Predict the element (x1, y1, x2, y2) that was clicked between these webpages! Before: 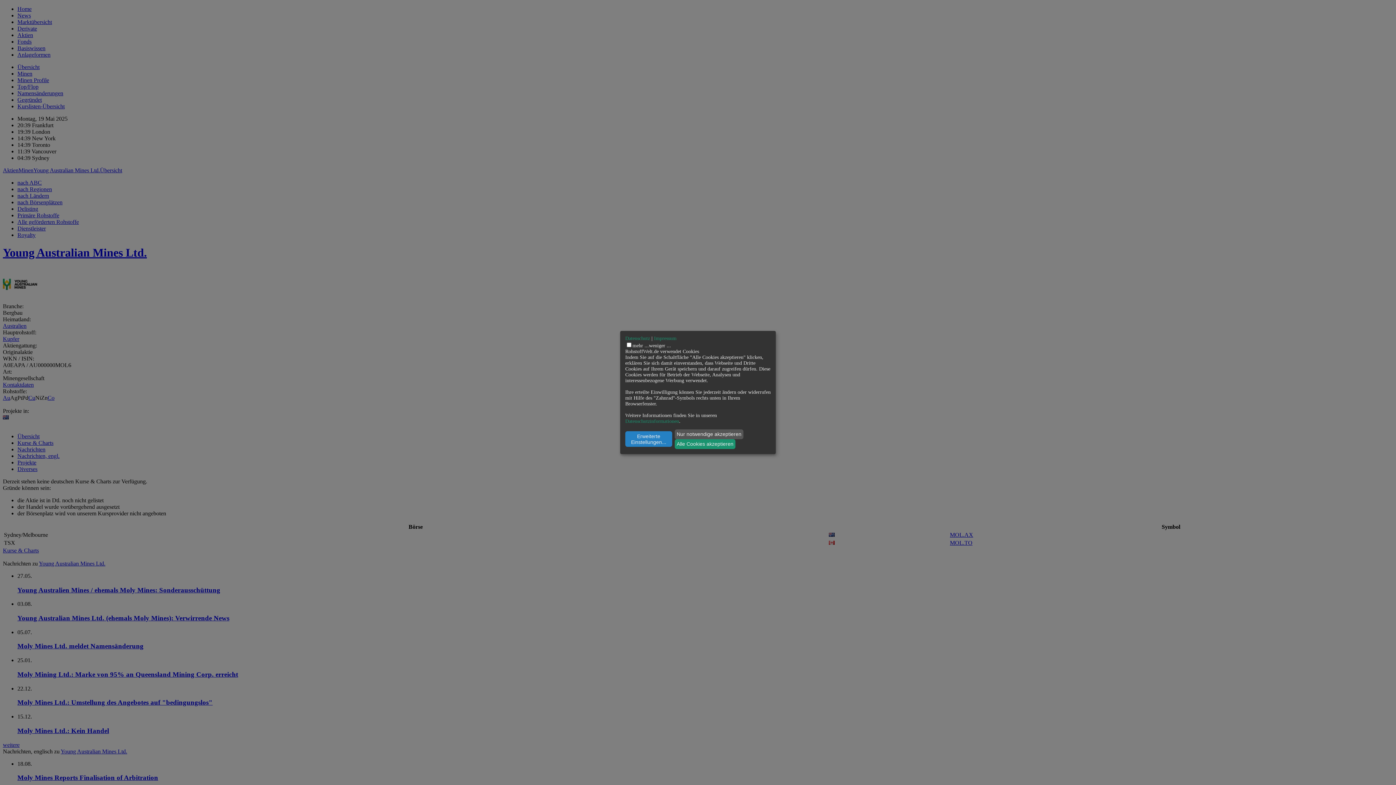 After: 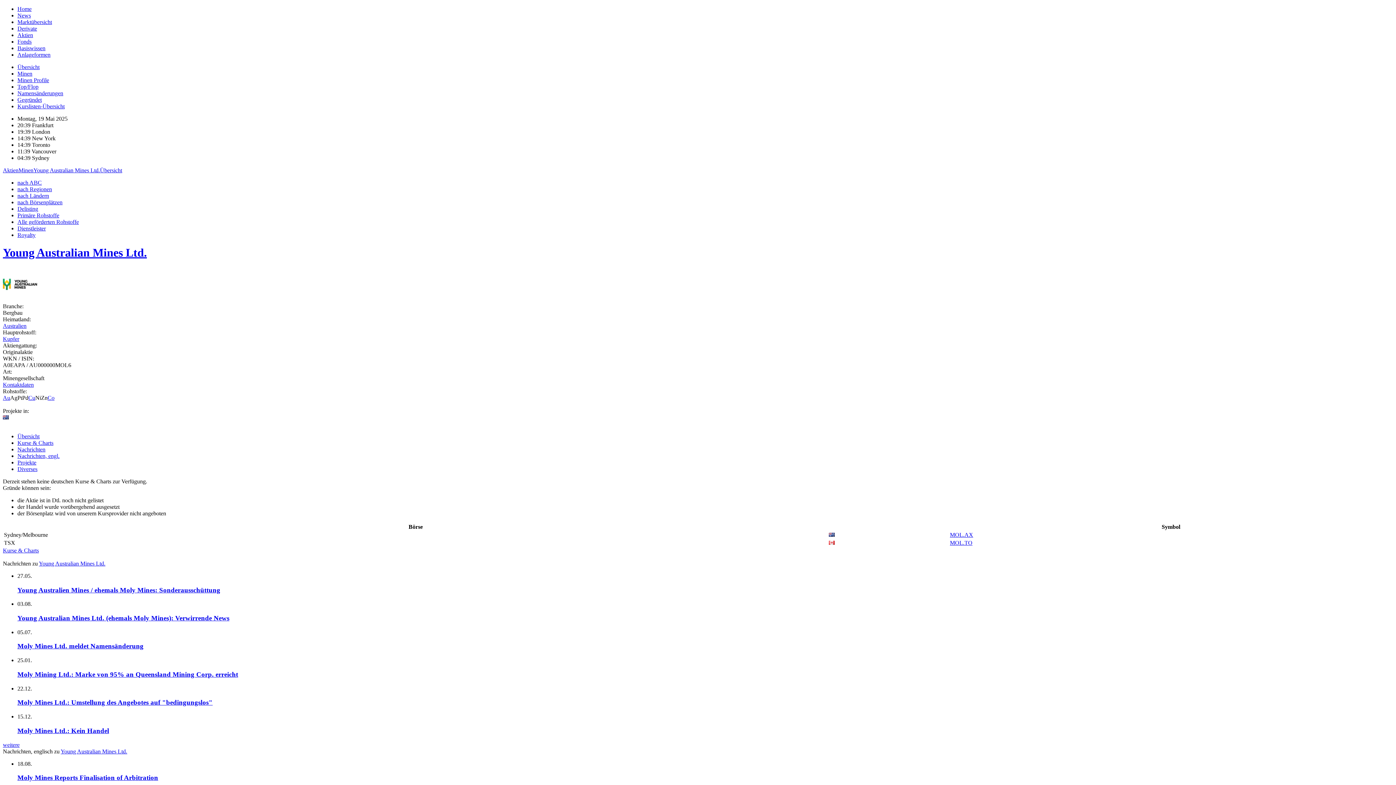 Action: bbox: (674, 429, 743, 439) label: Nur notwendige akzeptieren